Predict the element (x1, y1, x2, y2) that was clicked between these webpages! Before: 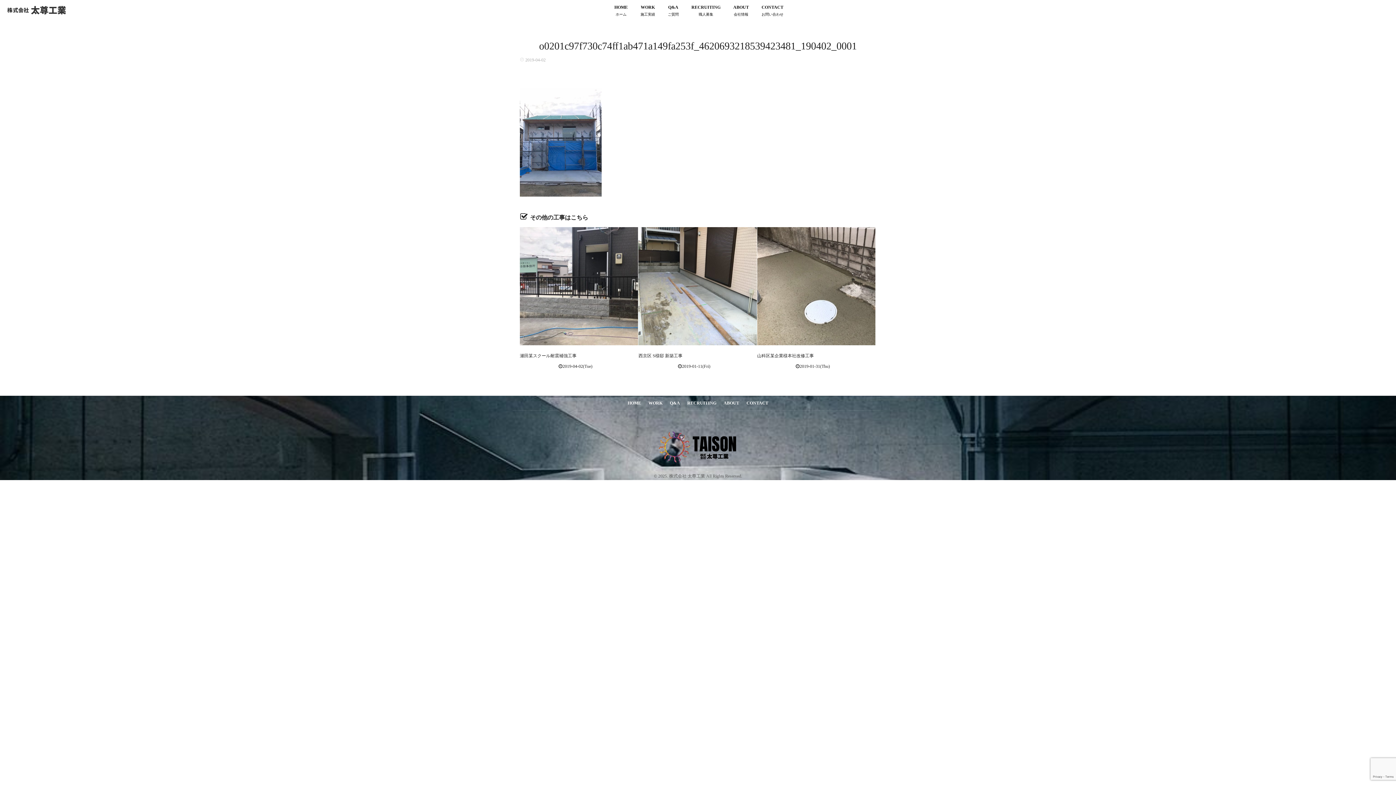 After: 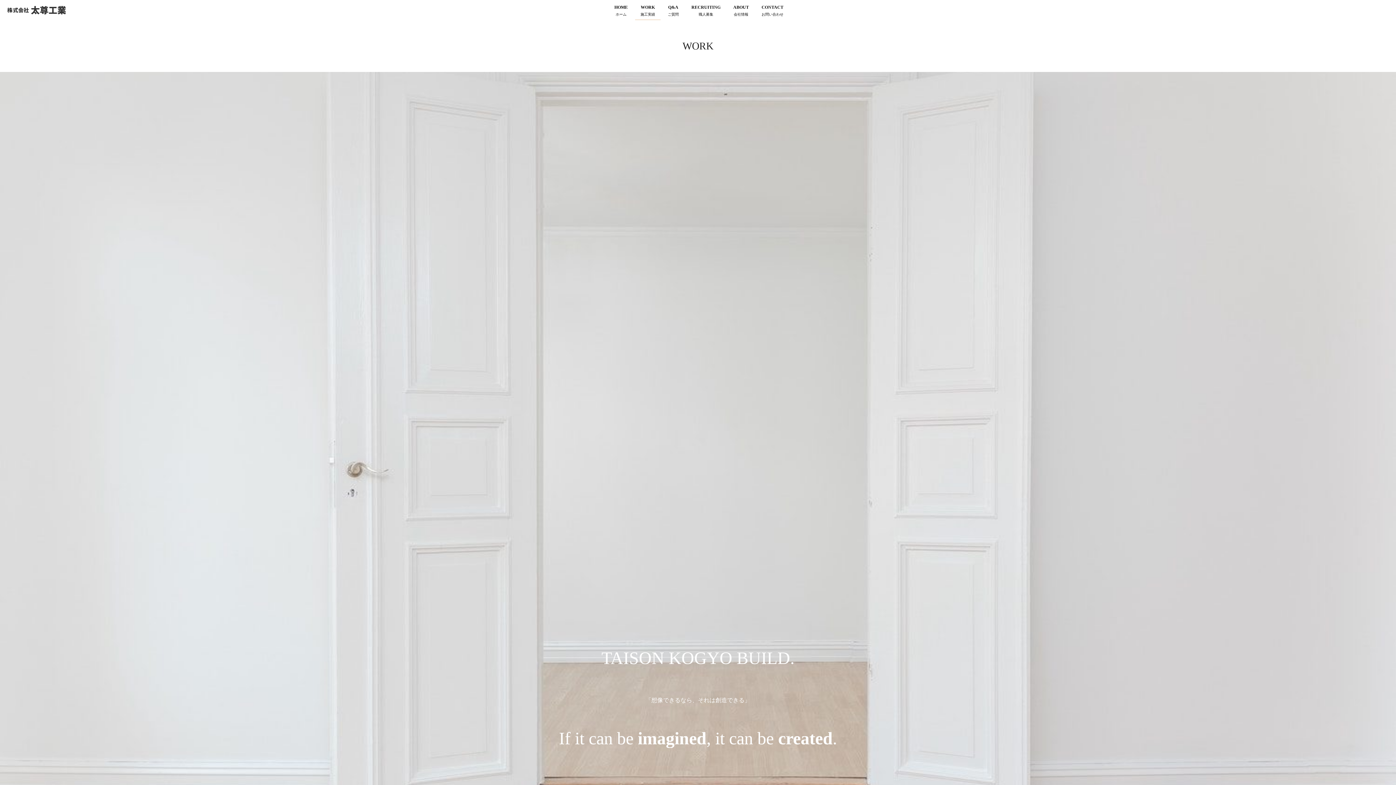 Action: label: WORK
施工実績 bbox: (635, 0, 660, 20)